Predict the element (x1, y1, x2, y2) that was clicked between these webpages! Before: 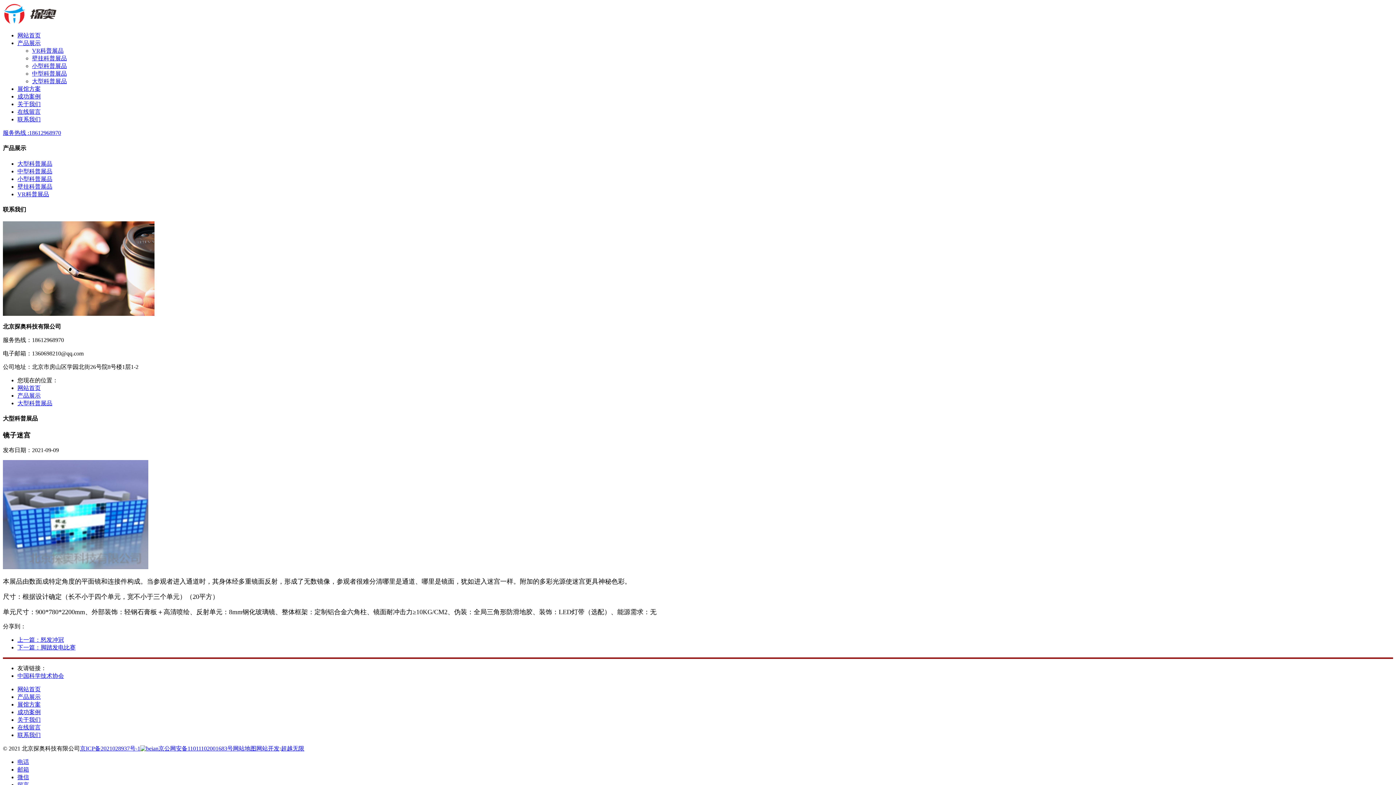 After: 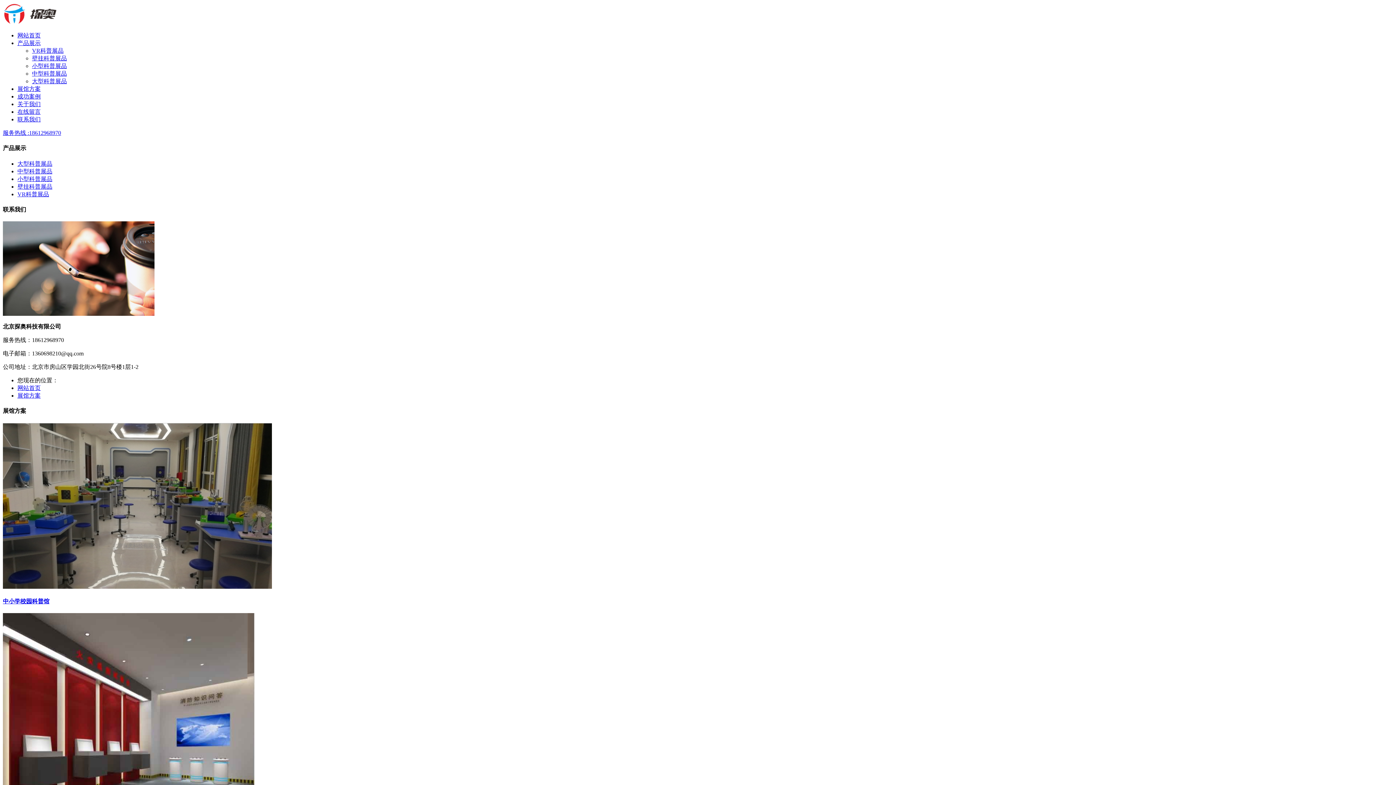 Action: bbox: (17, 85, 40, 92) label: 展馆方案